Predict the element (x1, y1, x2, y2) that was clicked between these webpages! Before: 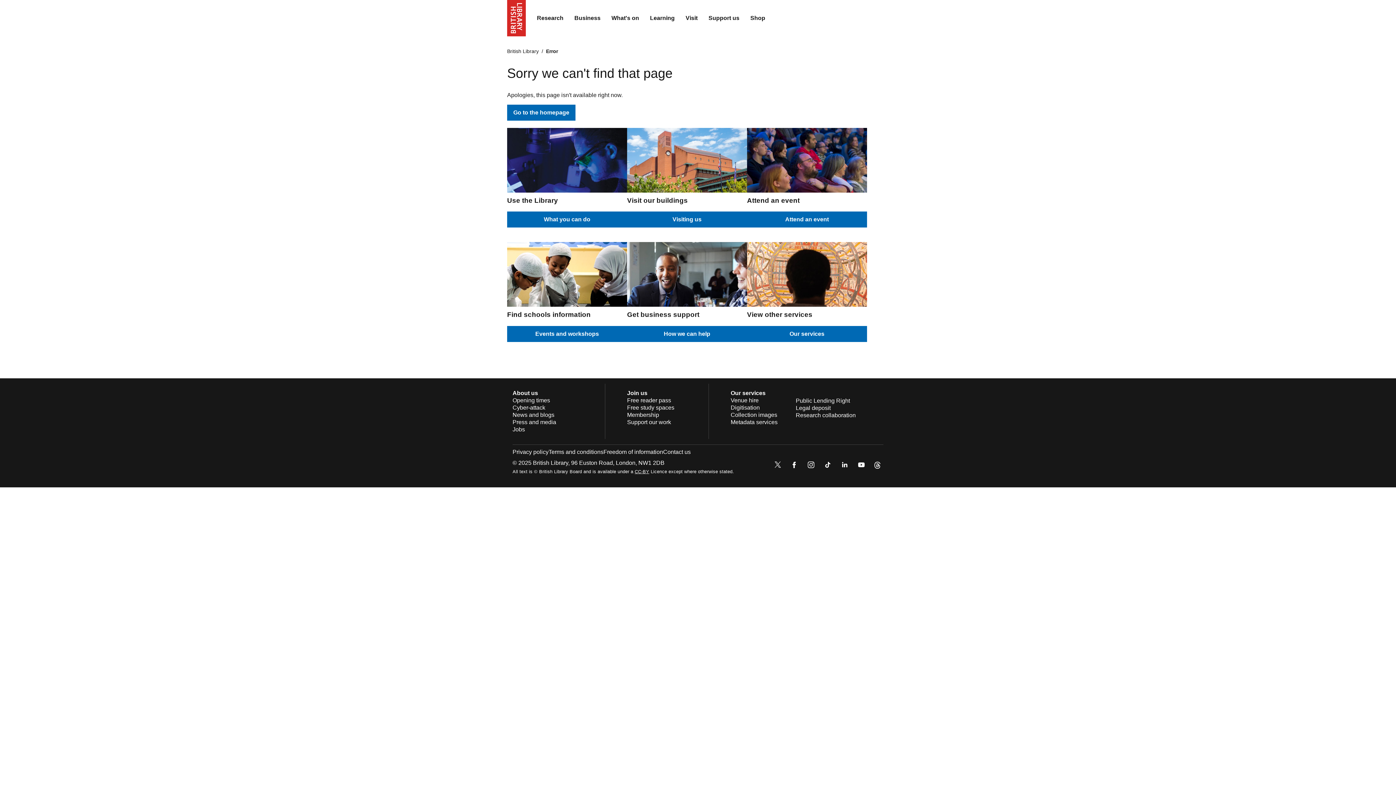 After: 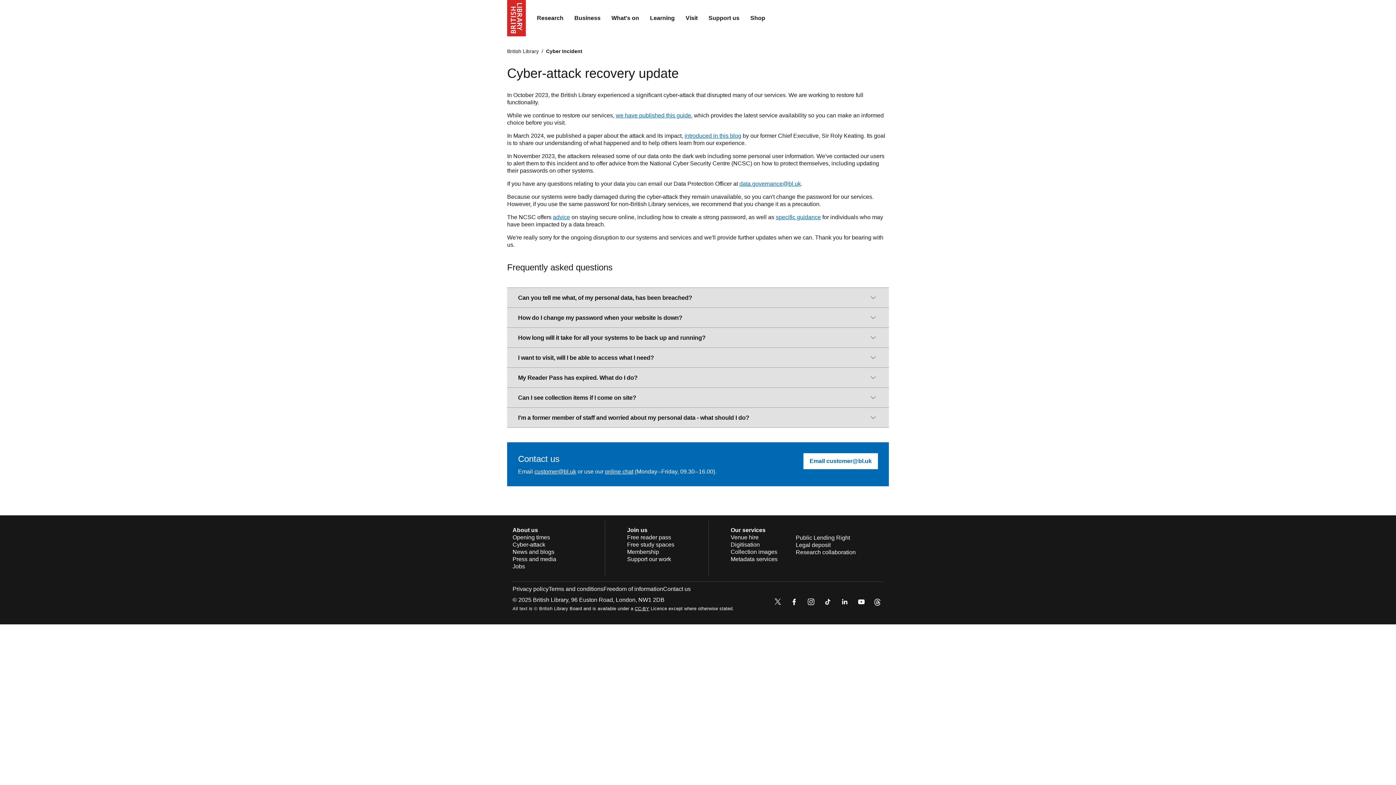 Action: label: Cyber-attack bbox: (512, 404, 545, 410)